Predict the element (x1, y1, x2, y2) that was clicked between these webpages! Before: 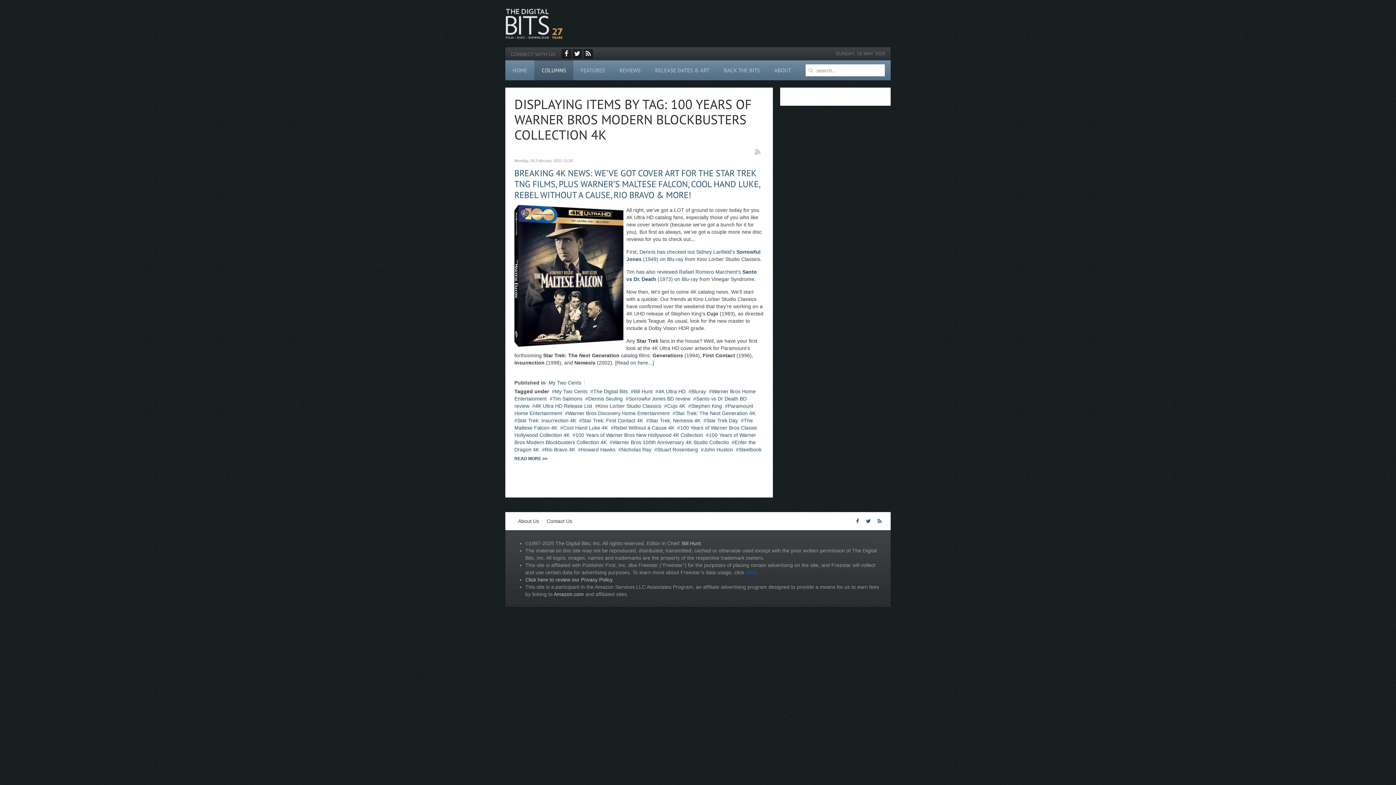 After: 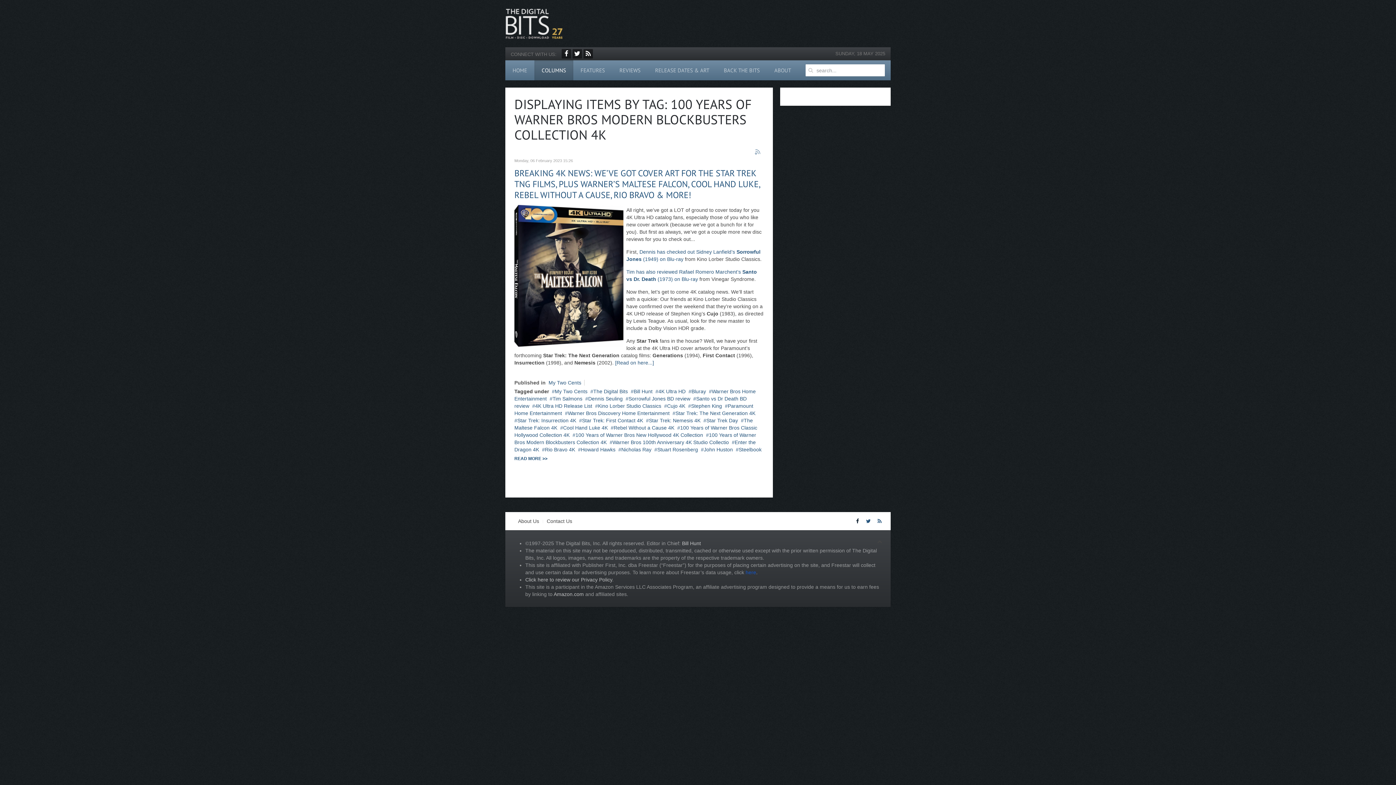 Action: bbox: (856, 518, 859, 524)